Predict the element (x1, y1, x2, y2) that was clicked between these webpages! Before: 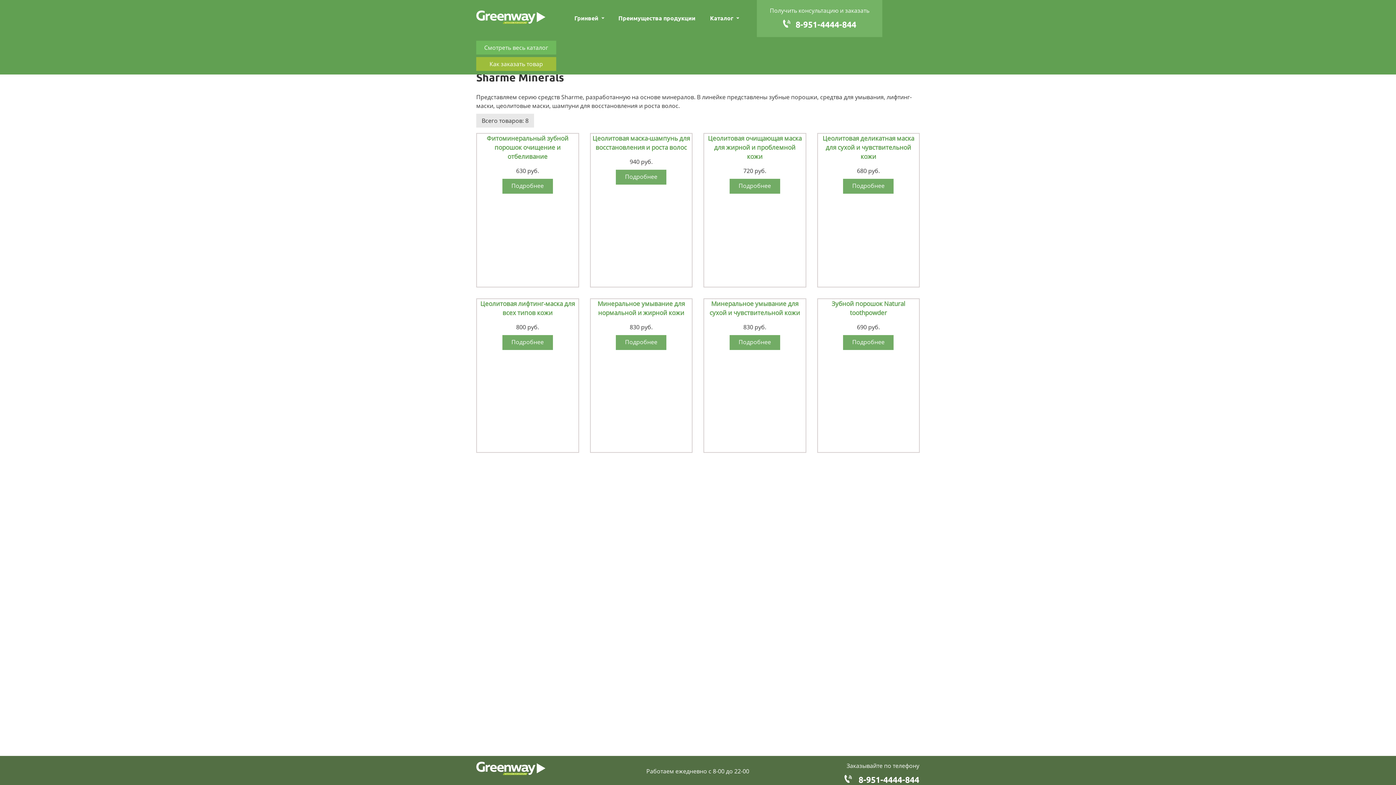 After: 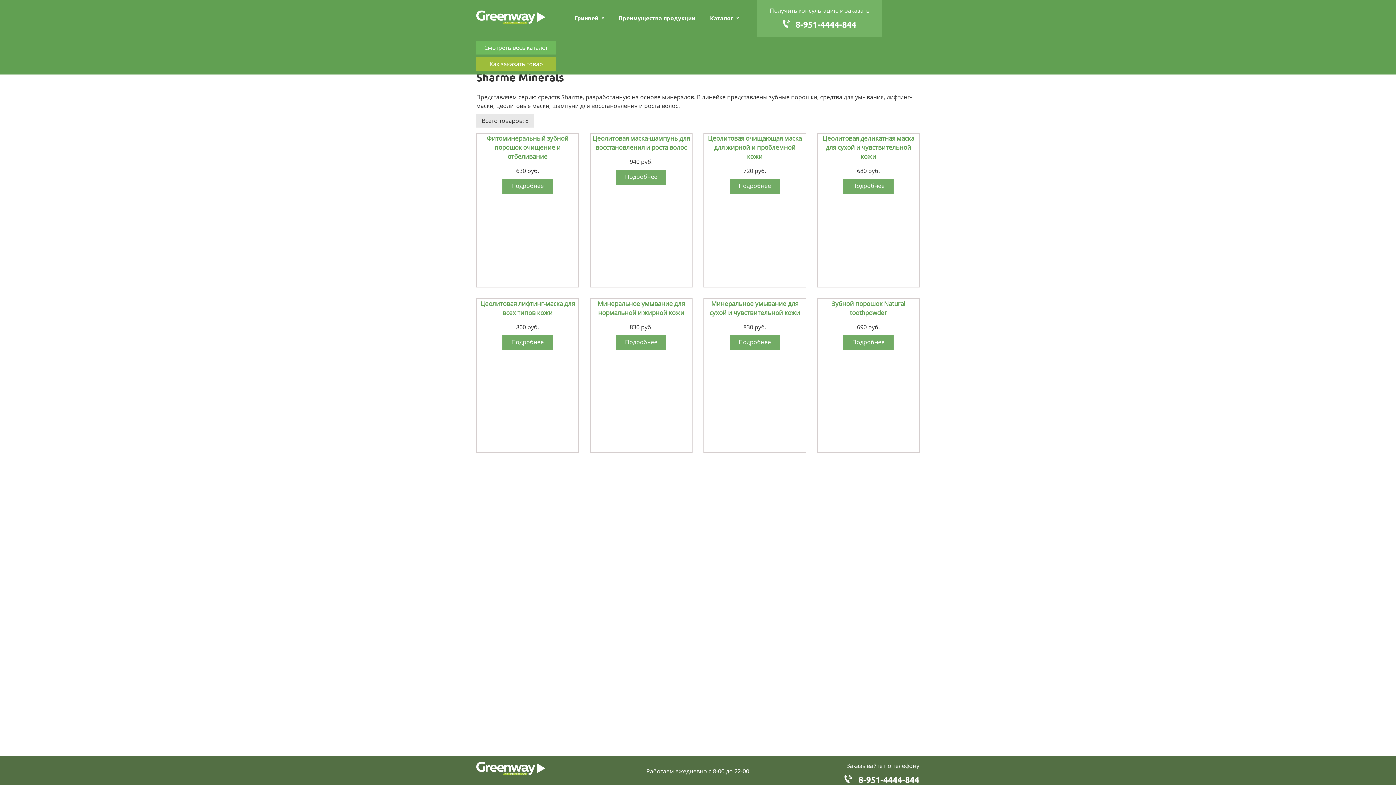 Action: label: 8-951-4444-844 bbox: (795, 20, 856, 29)